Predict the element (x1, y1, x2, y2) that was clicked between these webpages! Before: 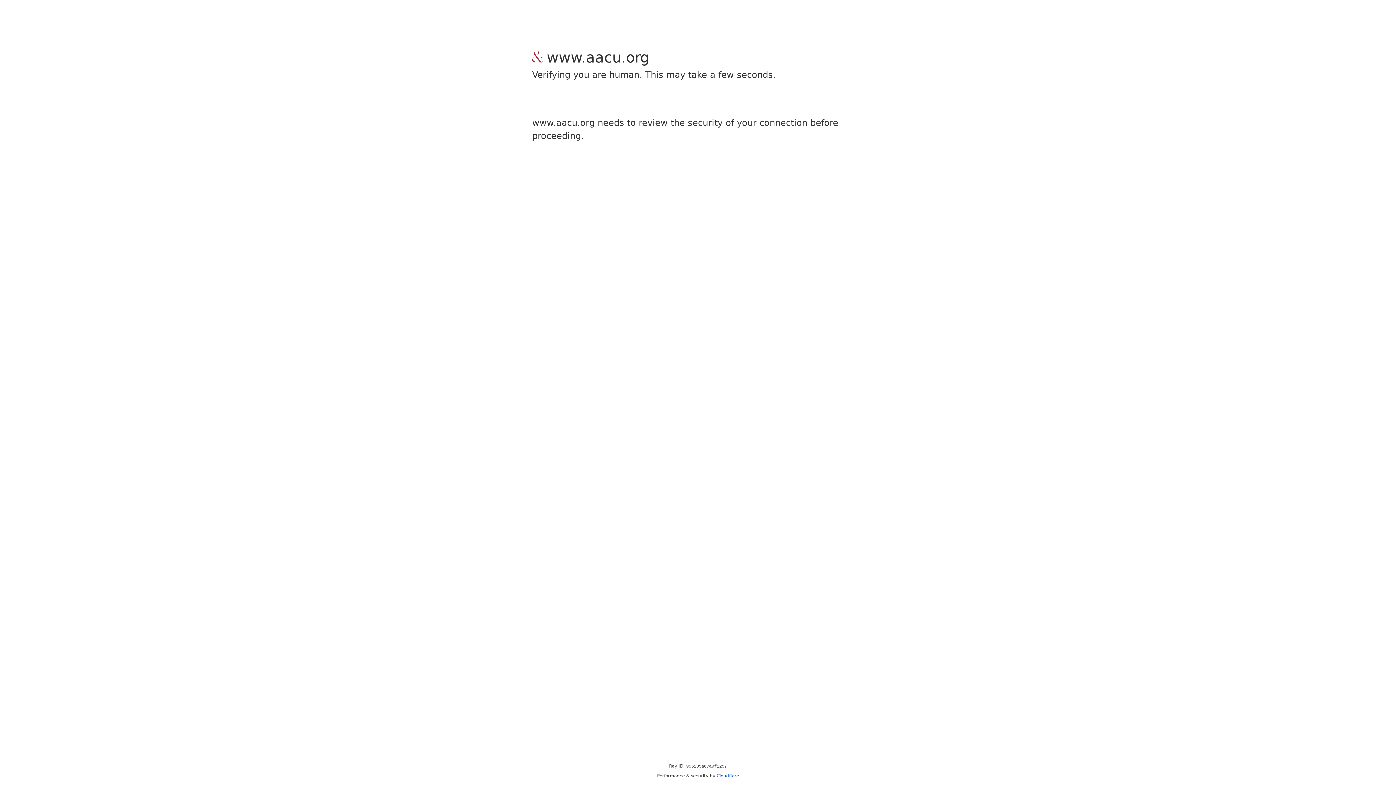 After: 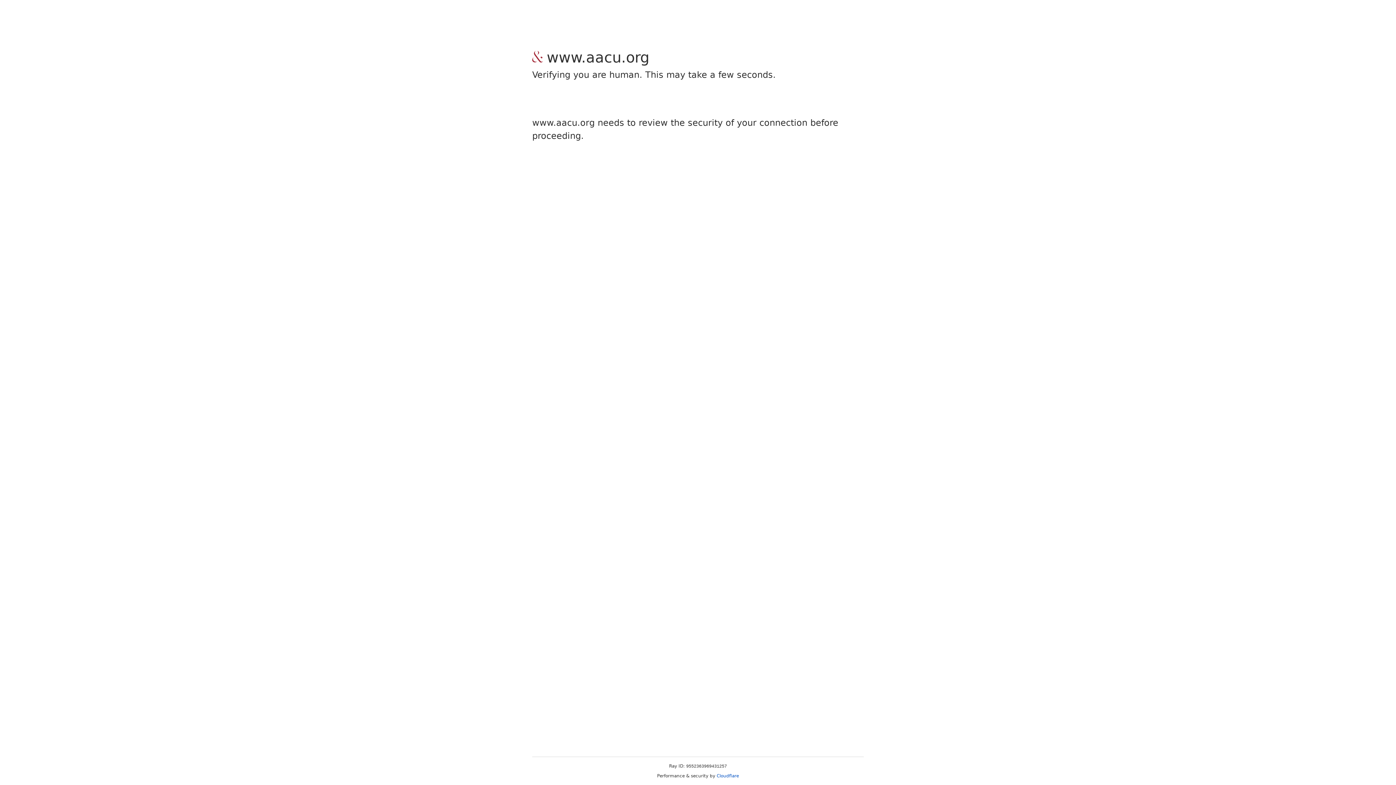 Action: bbox: (716, 773, 739, 778) label: Cloudflare